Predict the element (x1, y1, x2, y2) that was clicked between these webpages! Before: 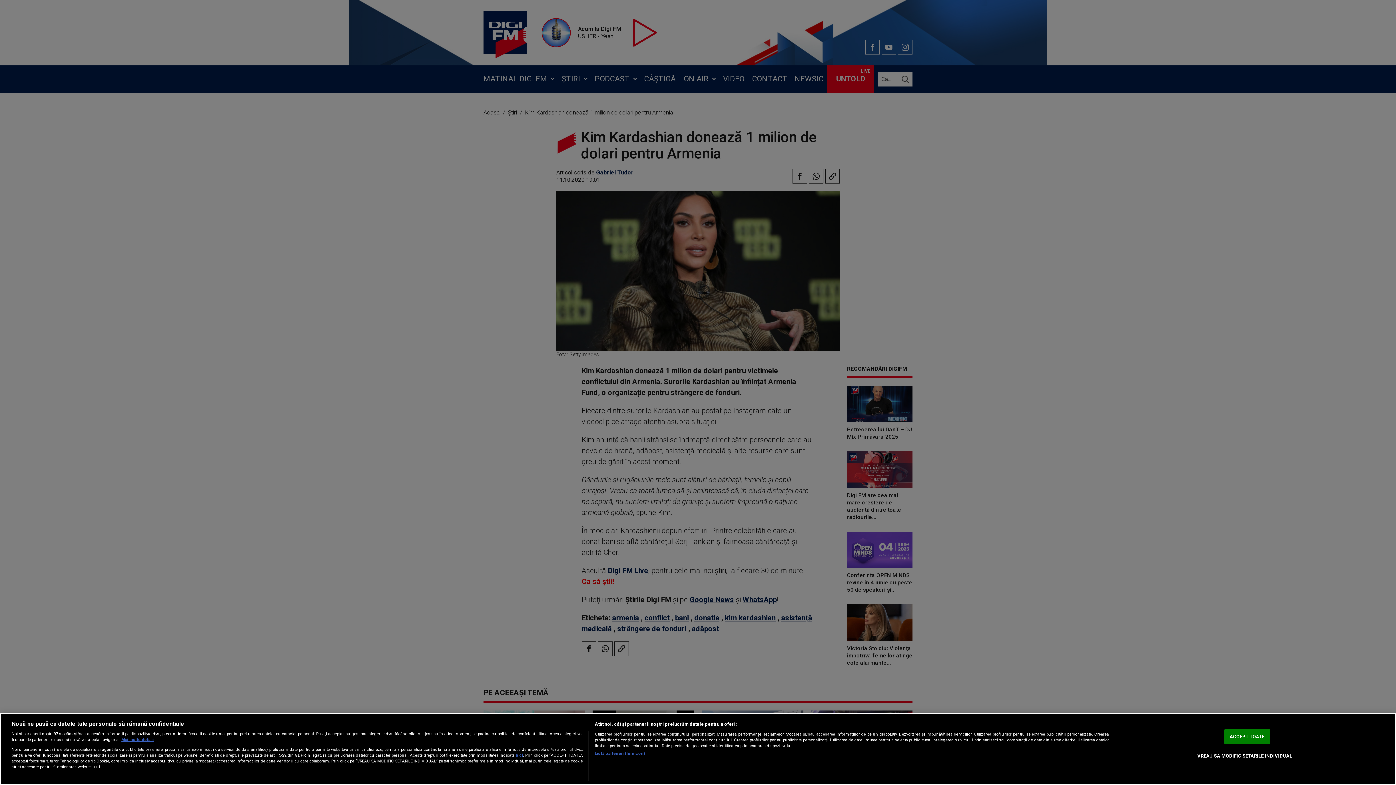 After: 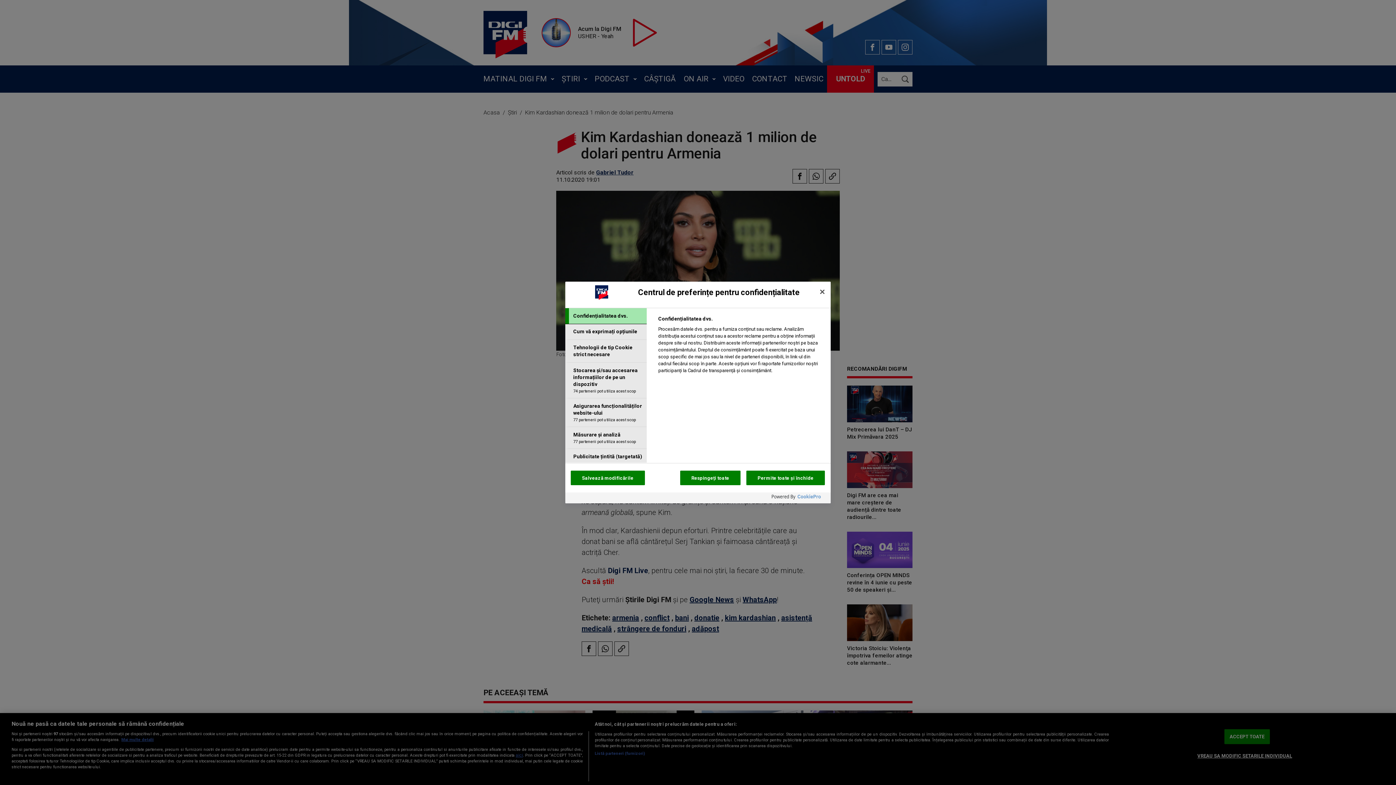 Action: label: VREAU SA MODIFIC SETARILE INDIVIDUAL bbox: (1197, 749, 1292, 763)